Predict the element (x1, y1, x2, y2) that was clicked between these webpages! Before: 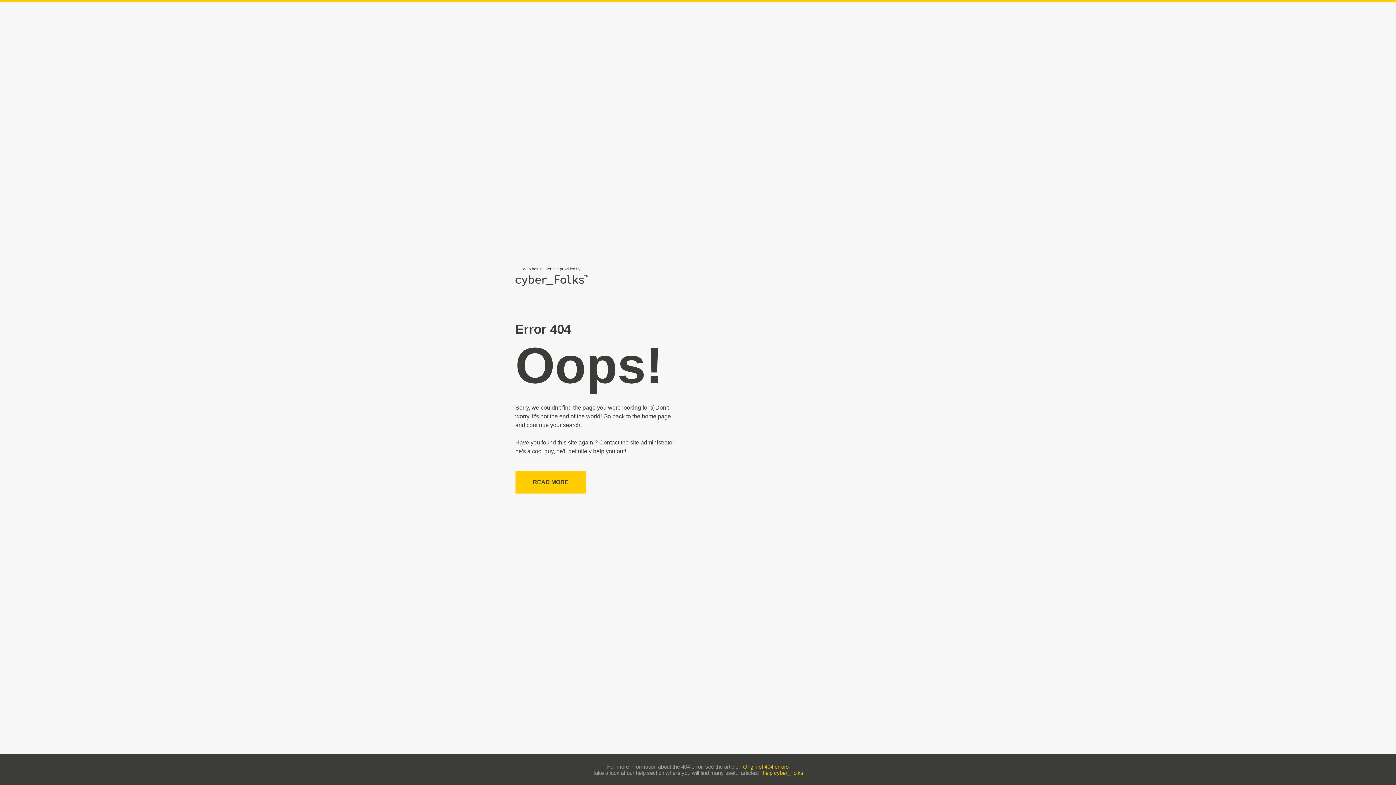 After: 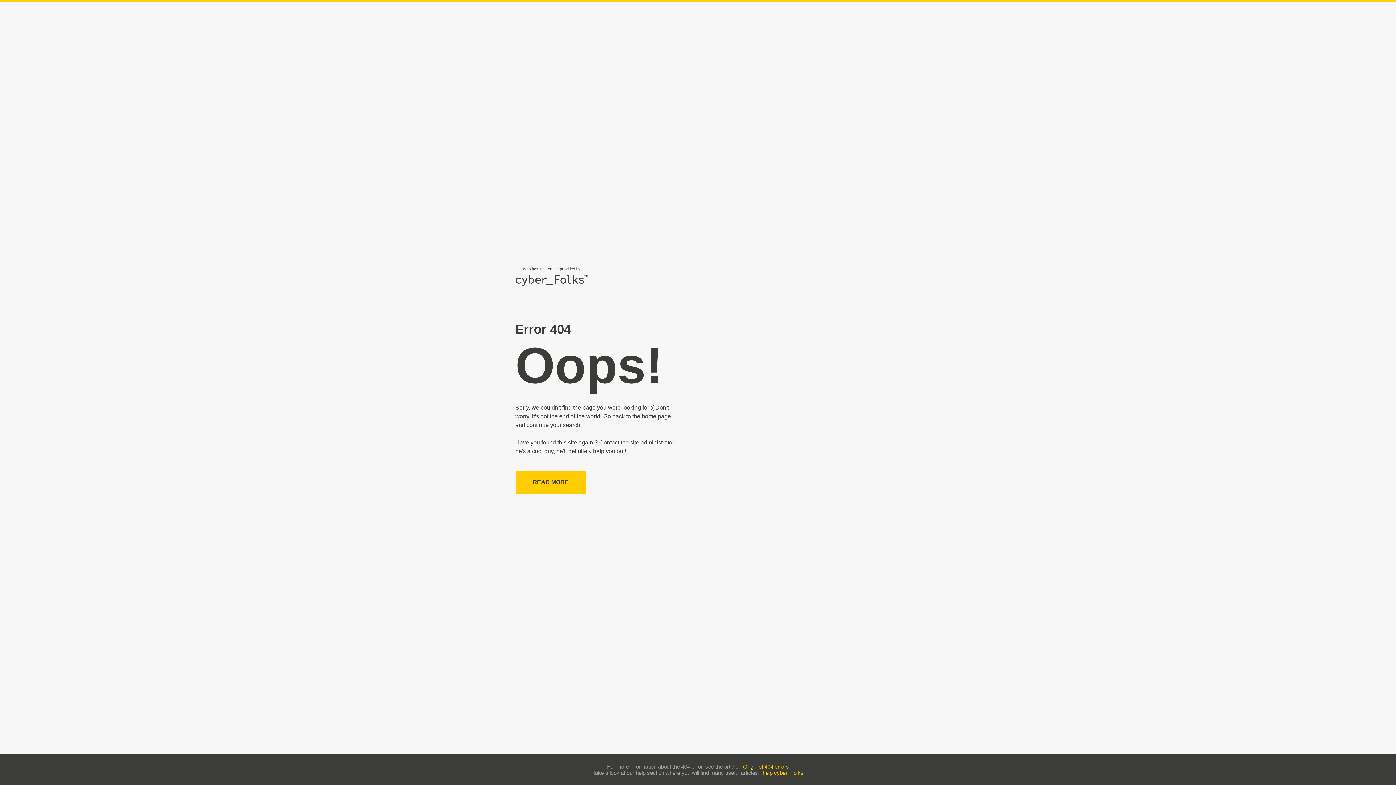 Action: label: Origin of 404 errors bbox: (743, 763, 789, 770)